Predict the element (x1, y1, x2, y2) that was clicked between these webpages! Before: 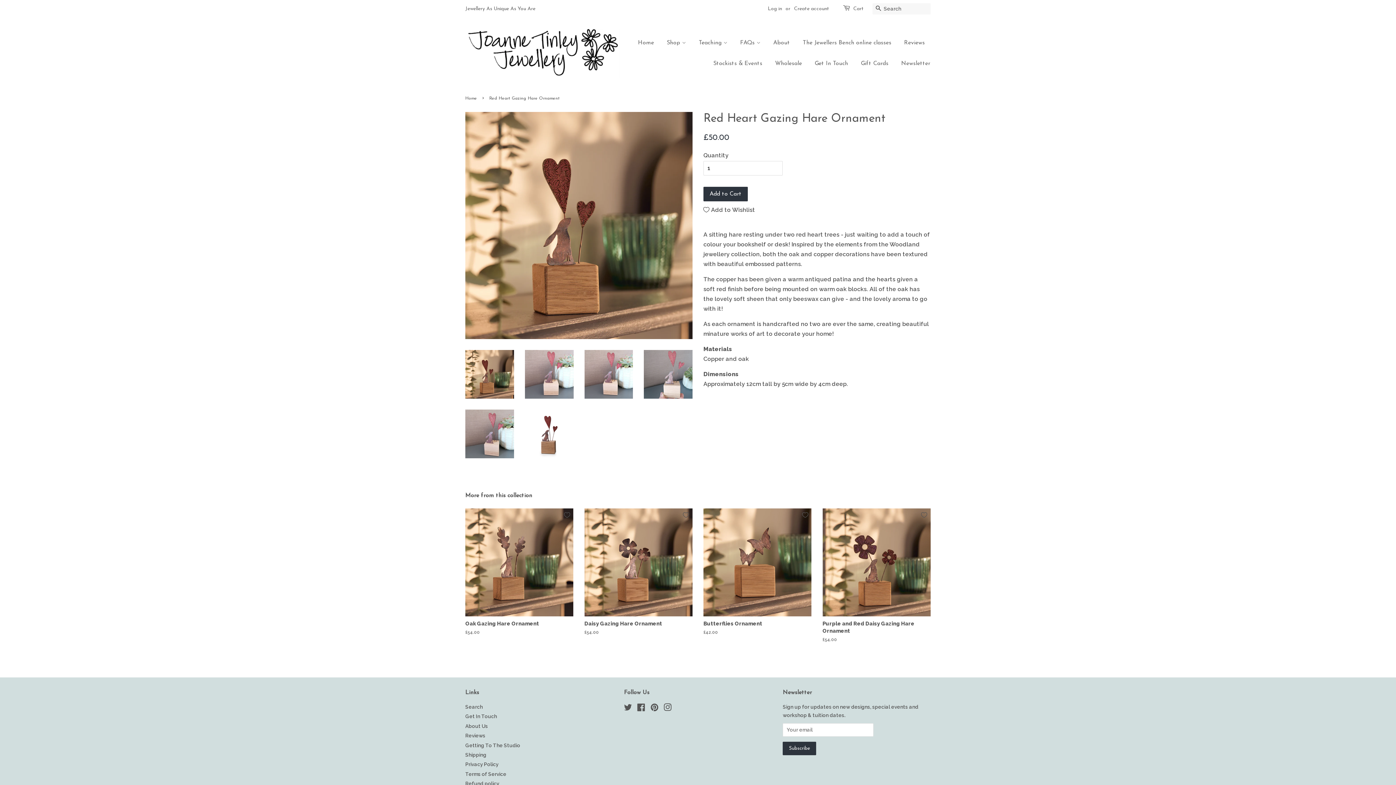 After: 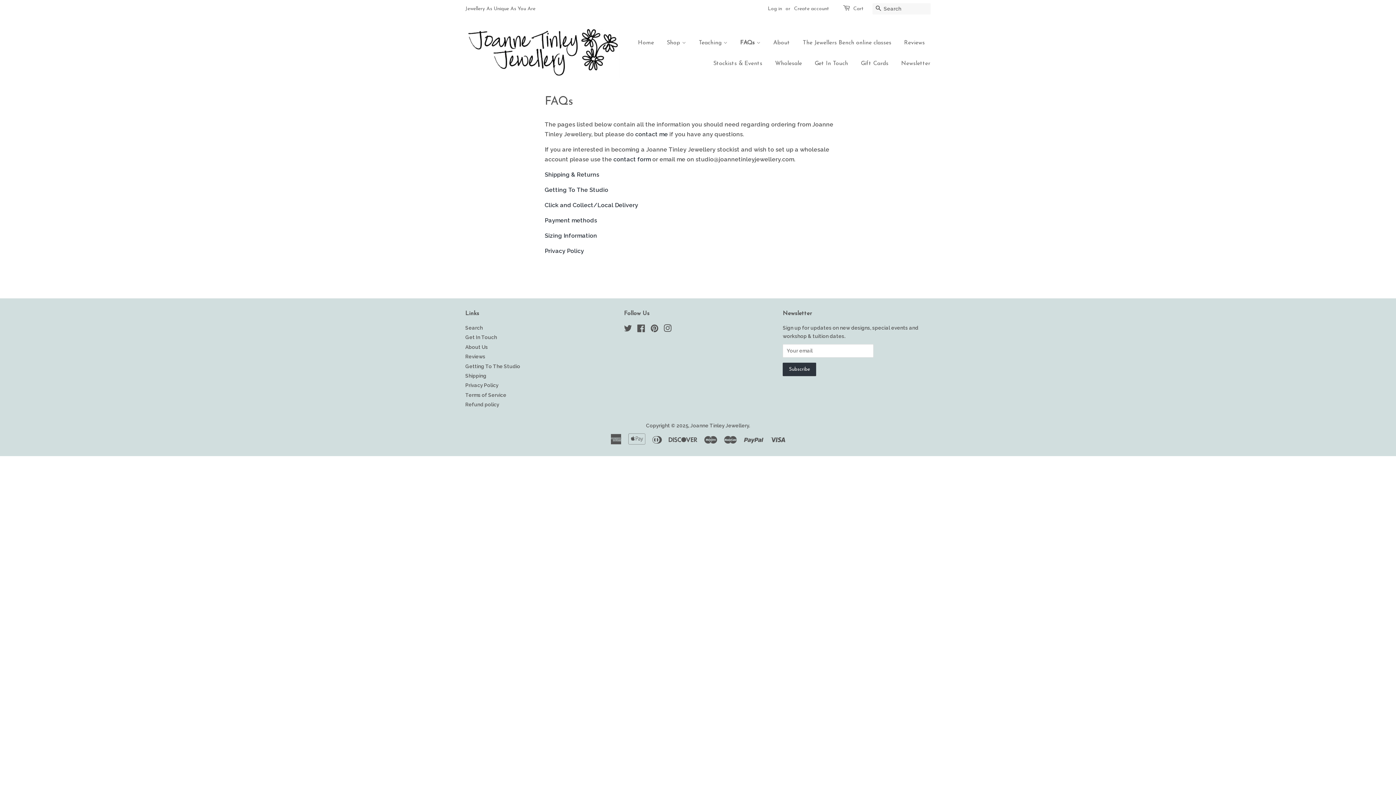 Action: label: FAQs  bbox: (734, 32, 766, 53)